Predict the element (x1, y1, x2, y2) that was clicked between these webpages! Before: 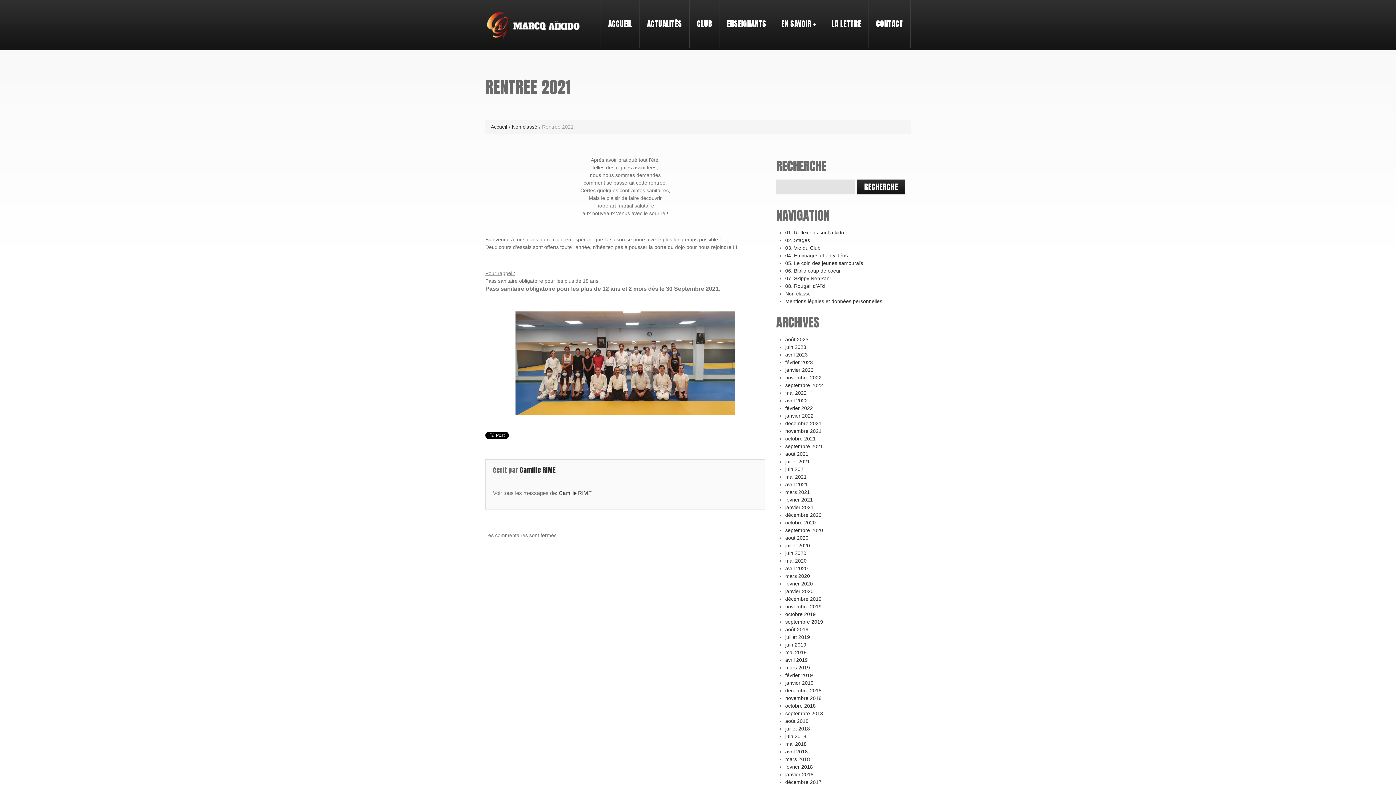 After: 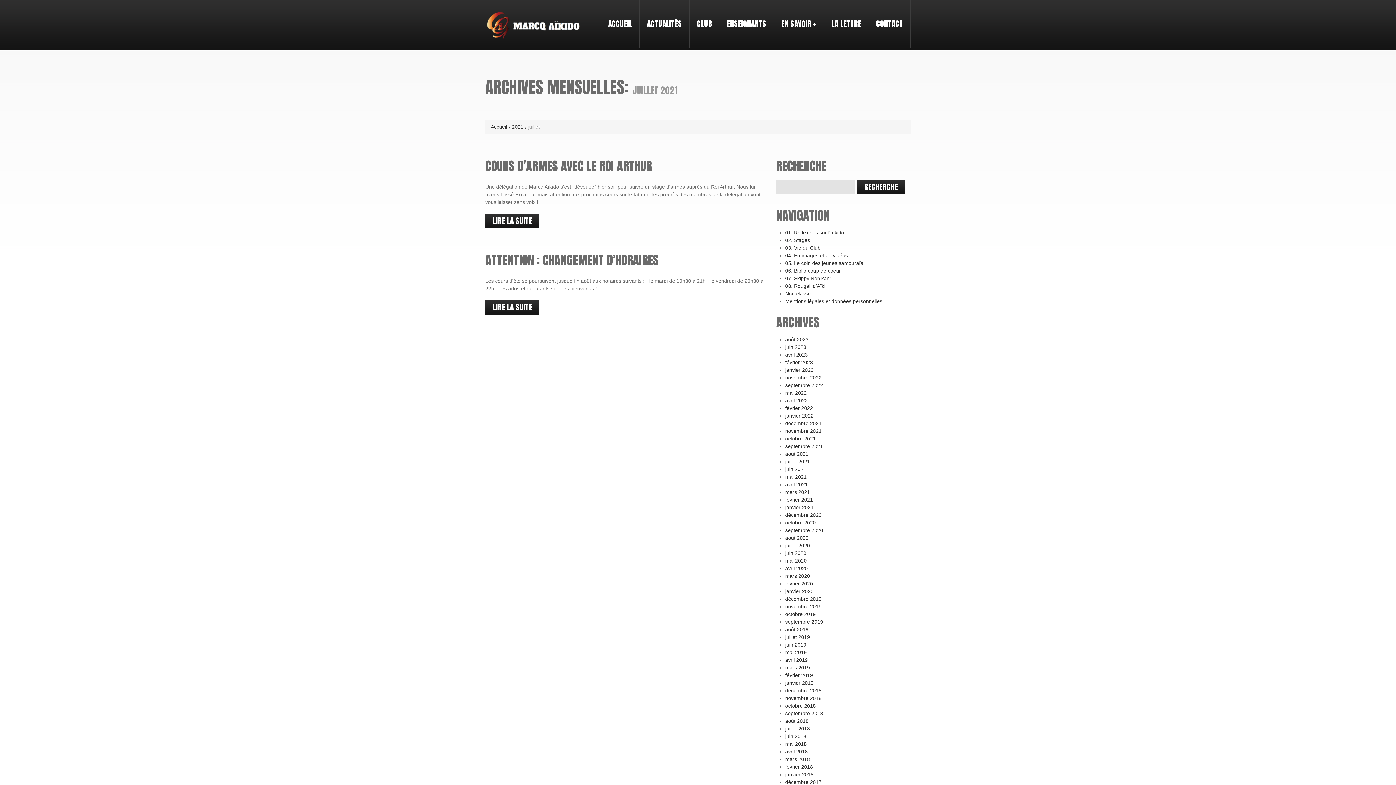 Action: bbox: (785, 458, 810, 464) label: juillet 2021